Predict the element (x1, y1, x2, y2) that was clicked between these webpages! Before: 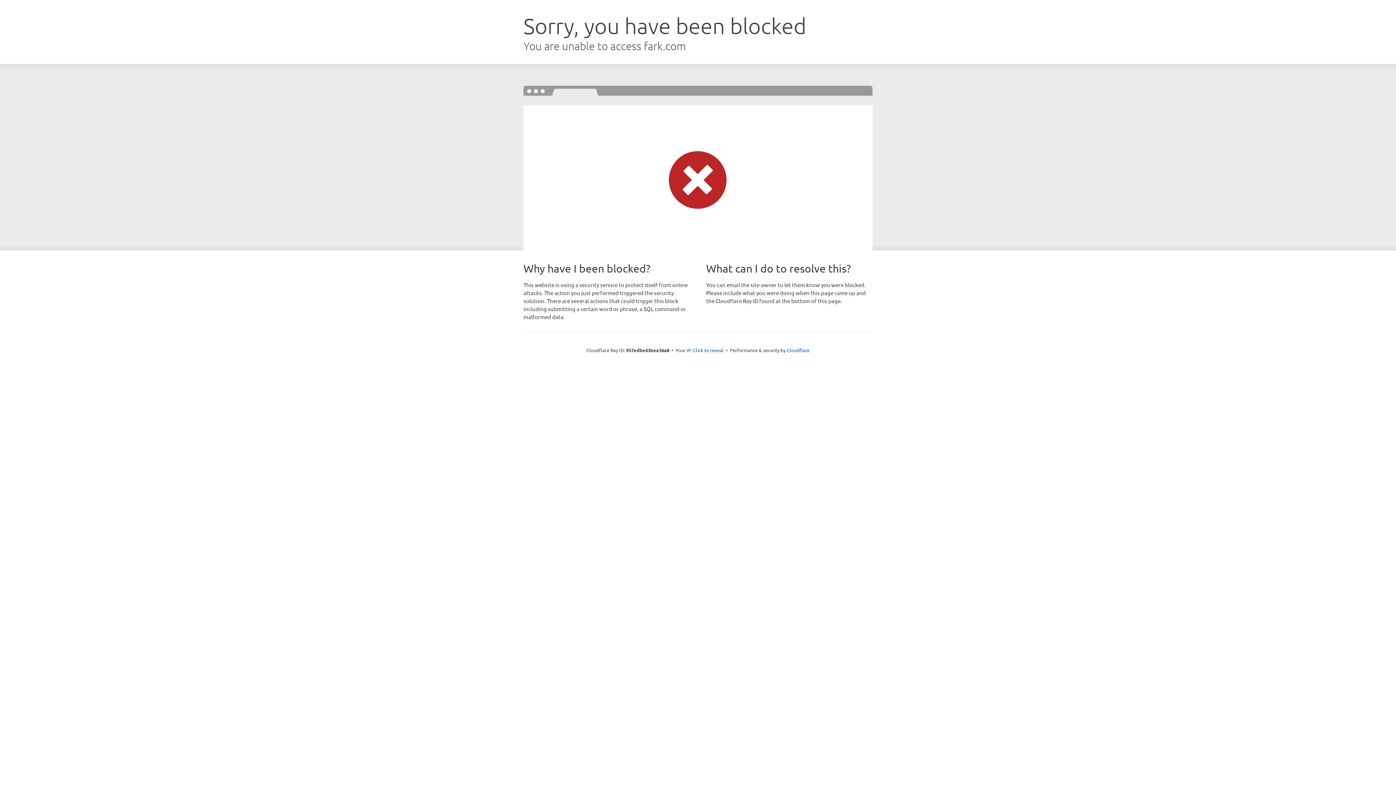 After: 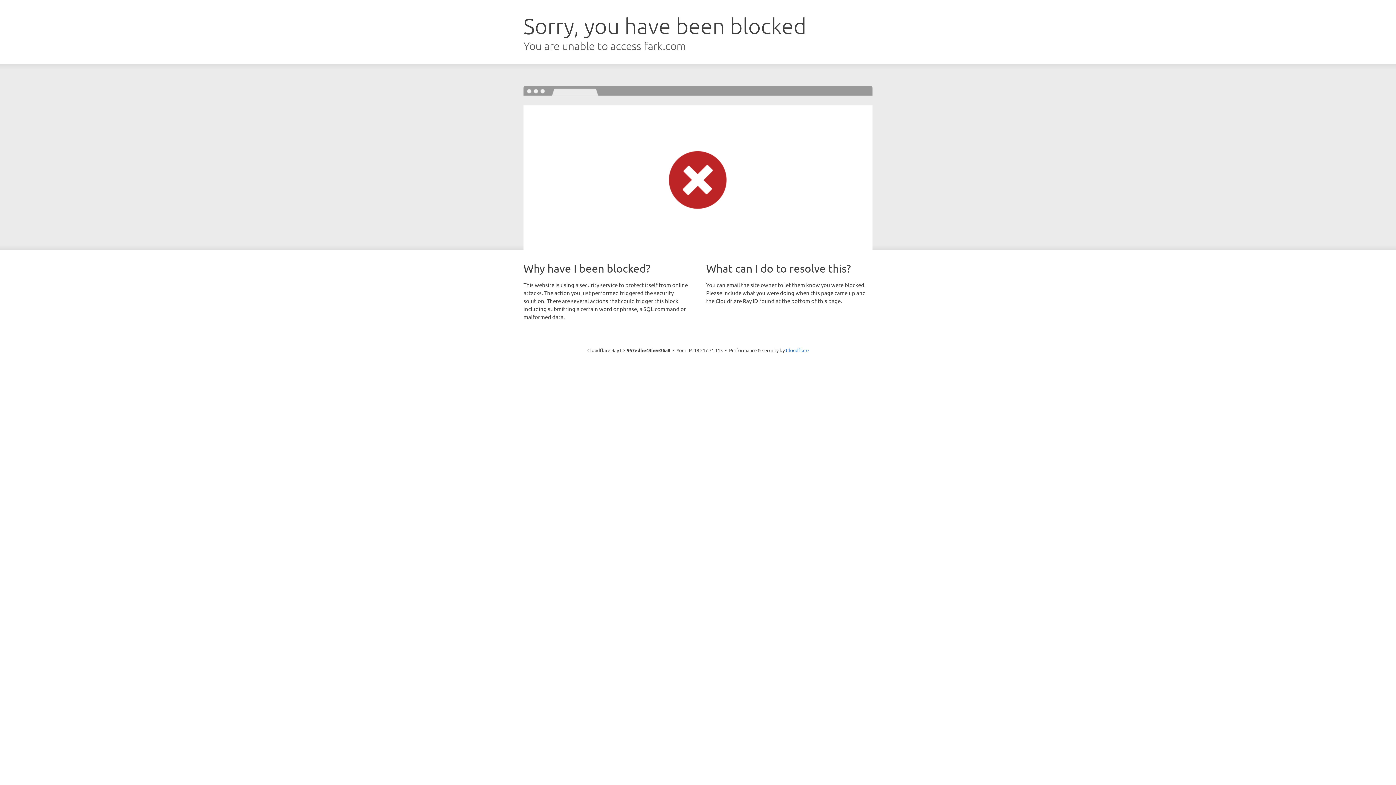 Action: bbox: (693, 346, 723, 353) label: Click to reveal